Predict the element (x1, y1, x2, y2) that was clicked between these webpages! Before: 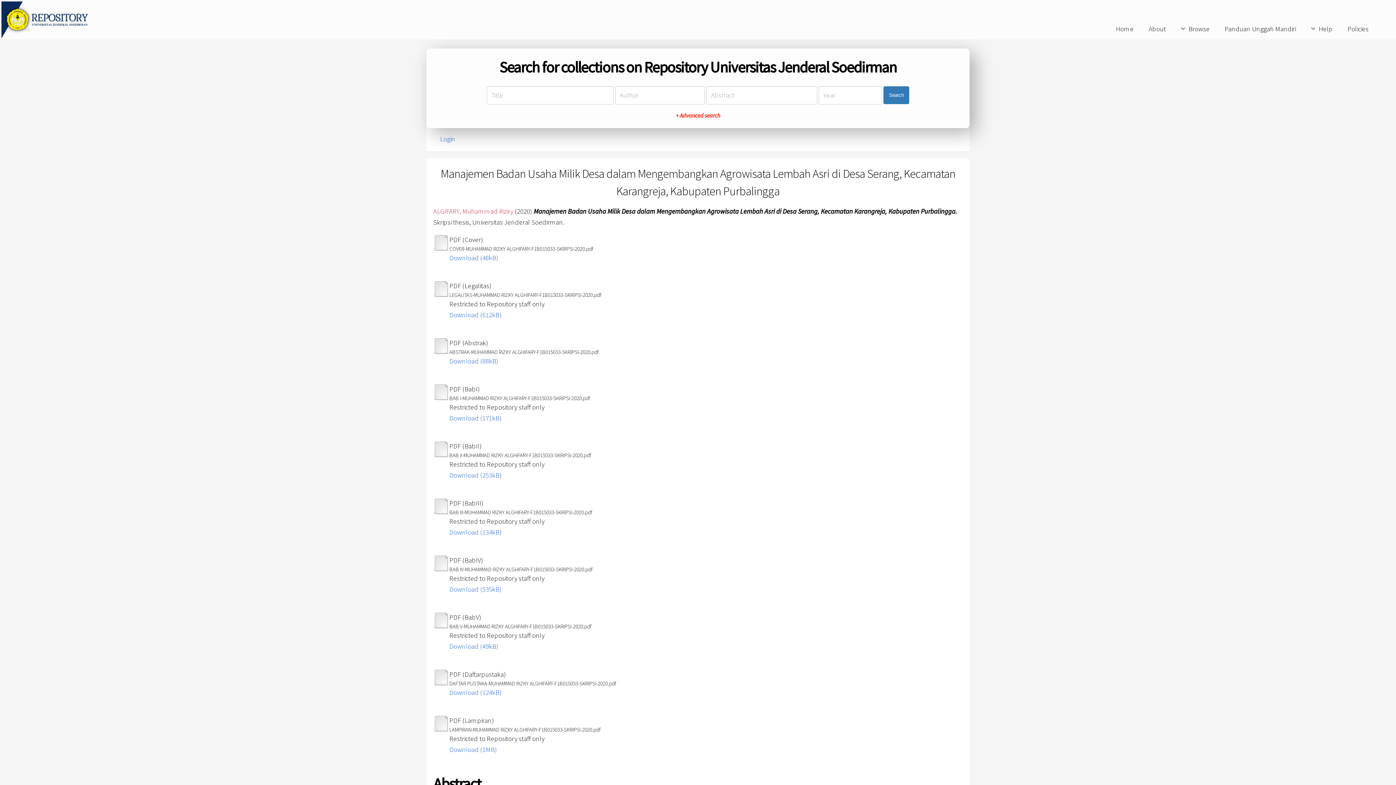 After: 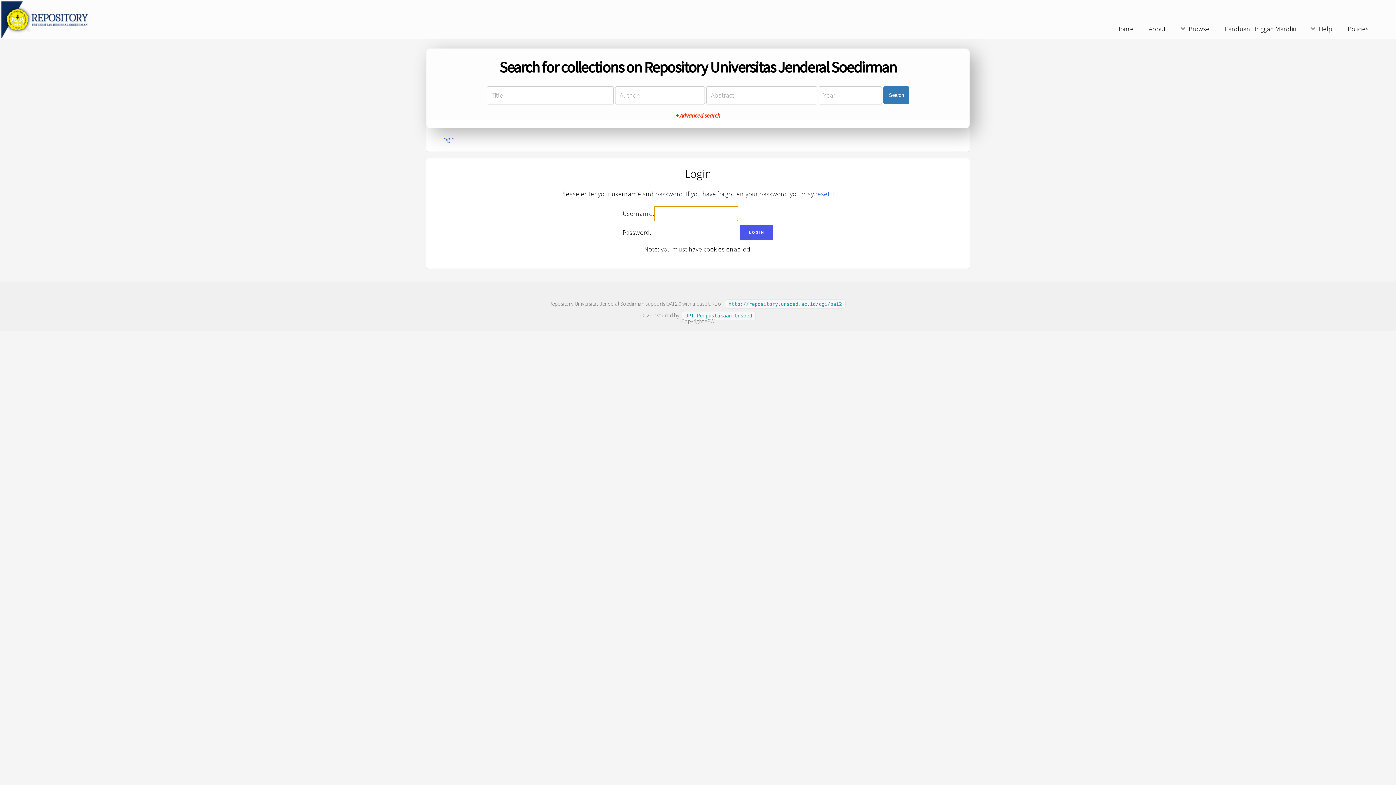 Action: label: Download (171kB) bbox: (449, 414, 501, 422)